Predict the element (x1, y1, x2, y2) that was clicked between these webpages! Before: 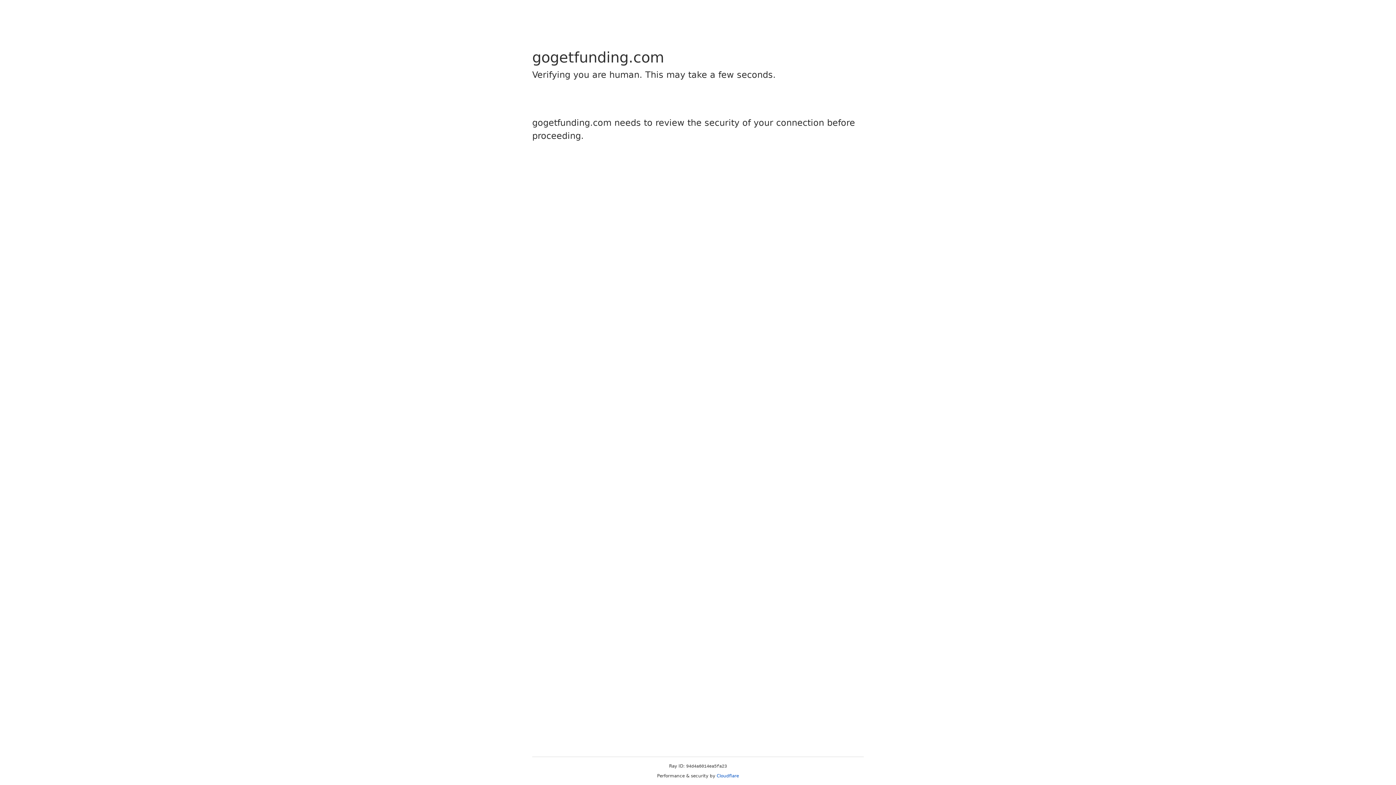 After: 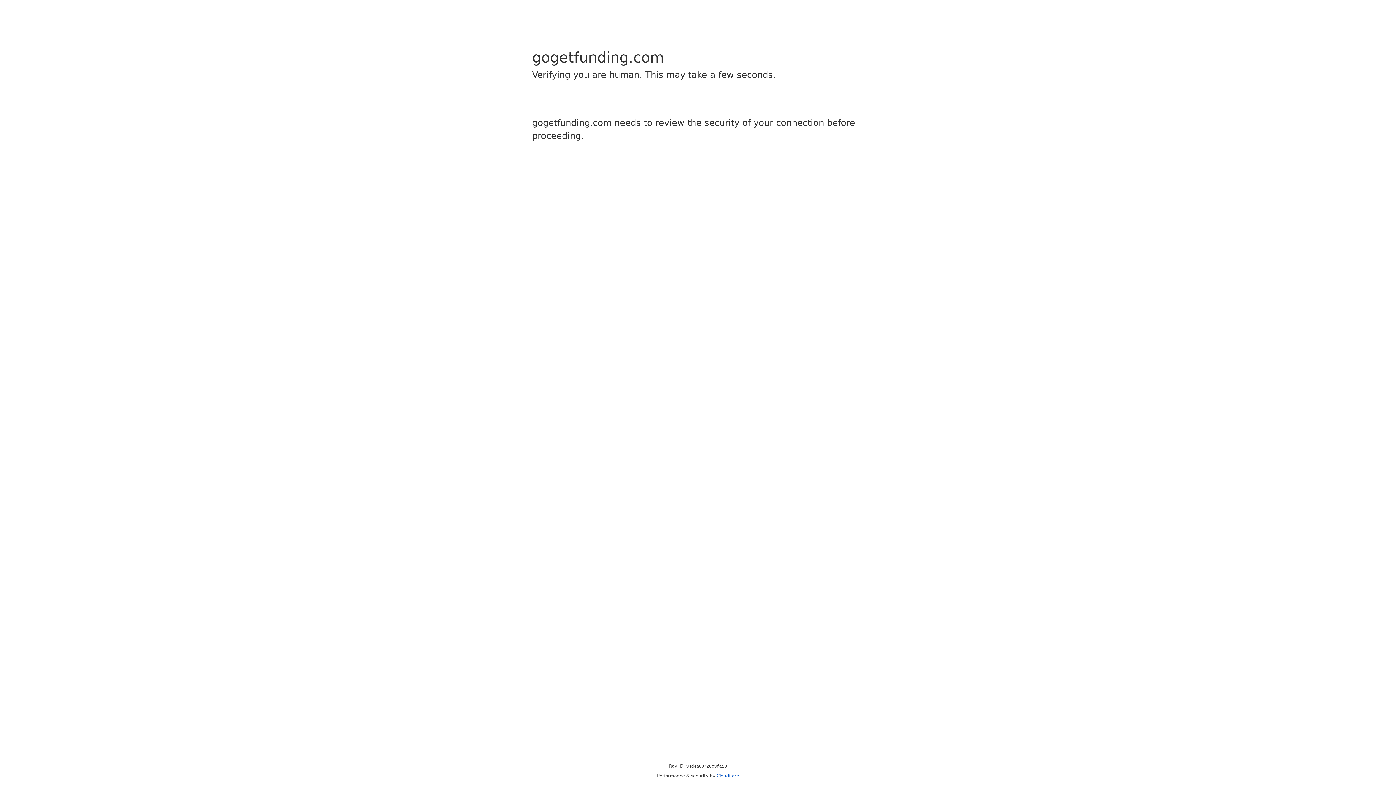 Action: label: Cloudflare bbox: (716, 773, 739, 778)